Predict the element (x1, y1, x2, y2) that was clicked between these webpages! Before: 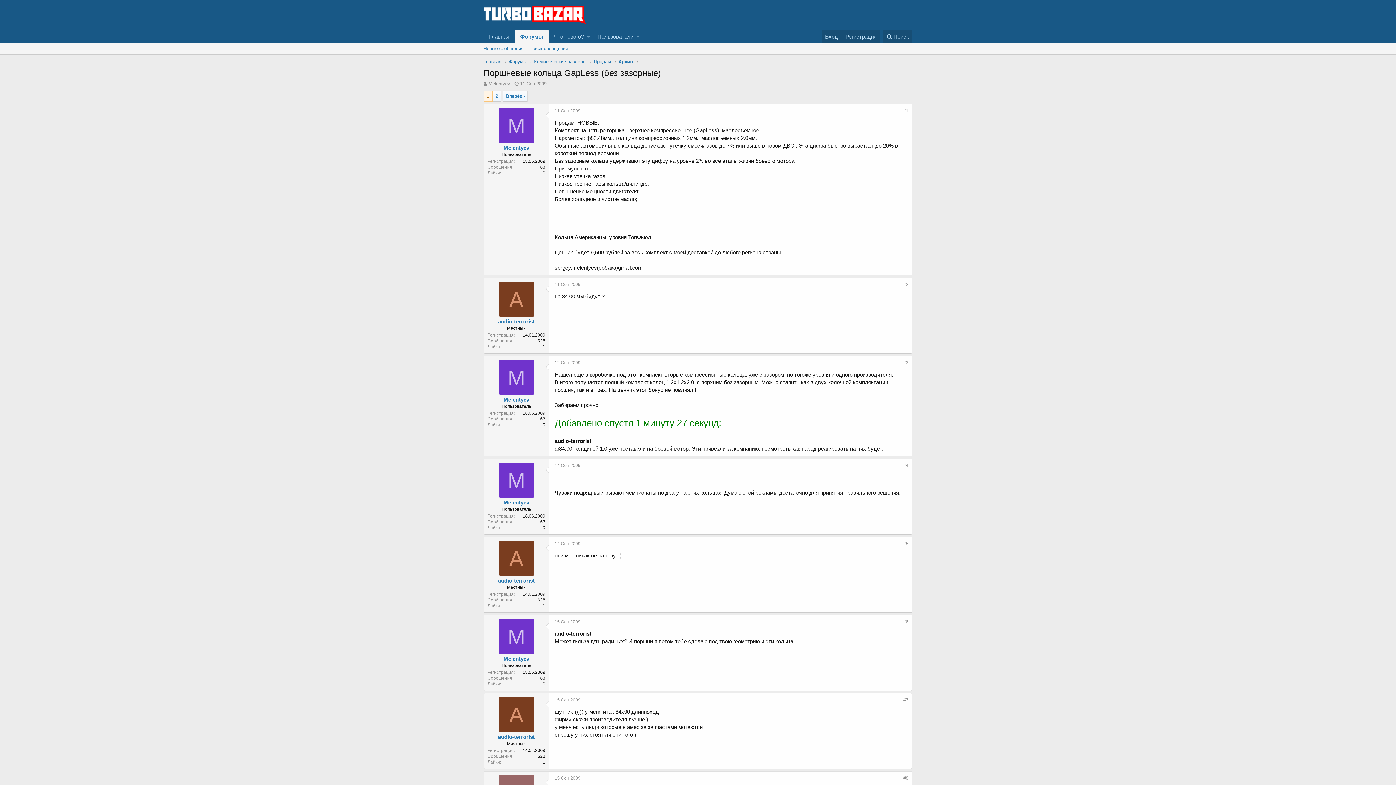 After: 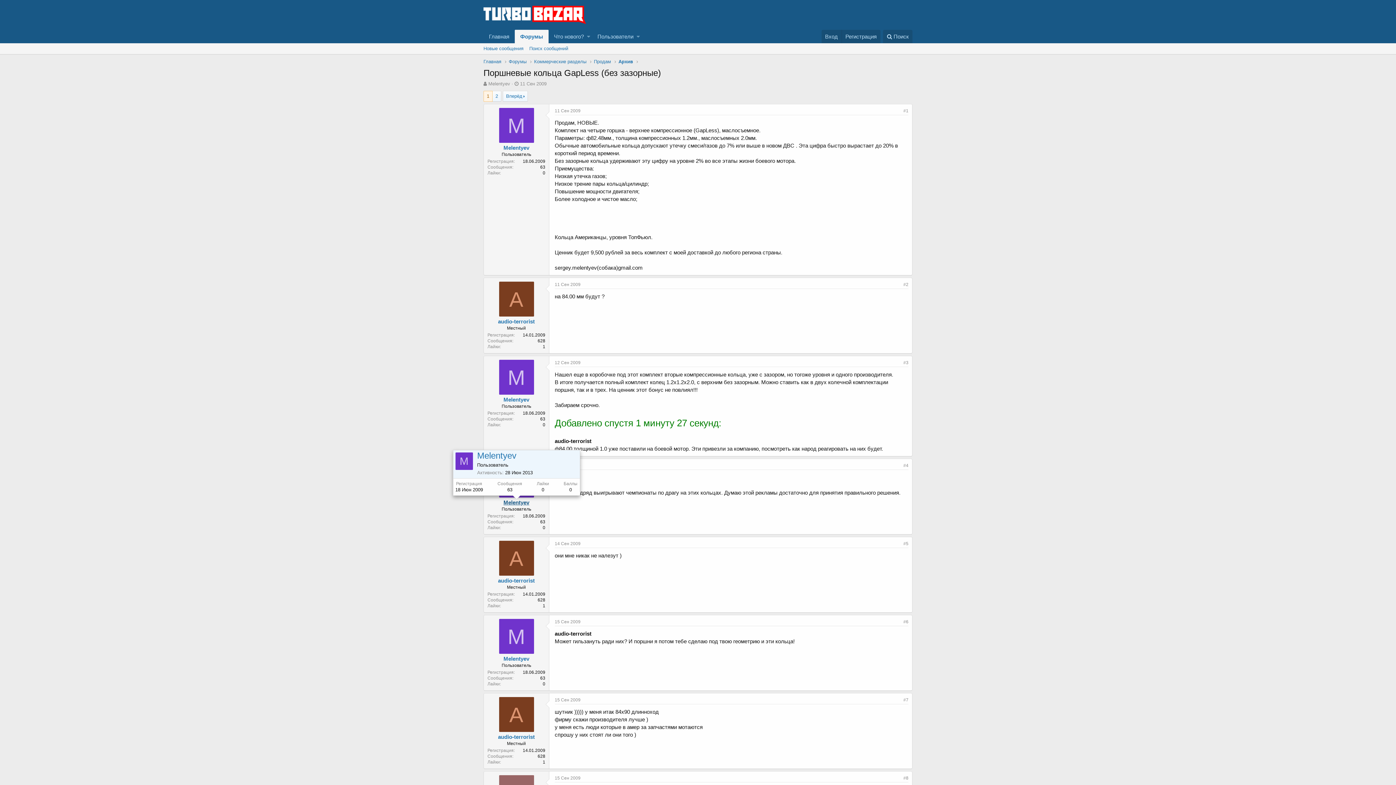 Action: bbox: (503, 499, 529, 505) label: Melentyev